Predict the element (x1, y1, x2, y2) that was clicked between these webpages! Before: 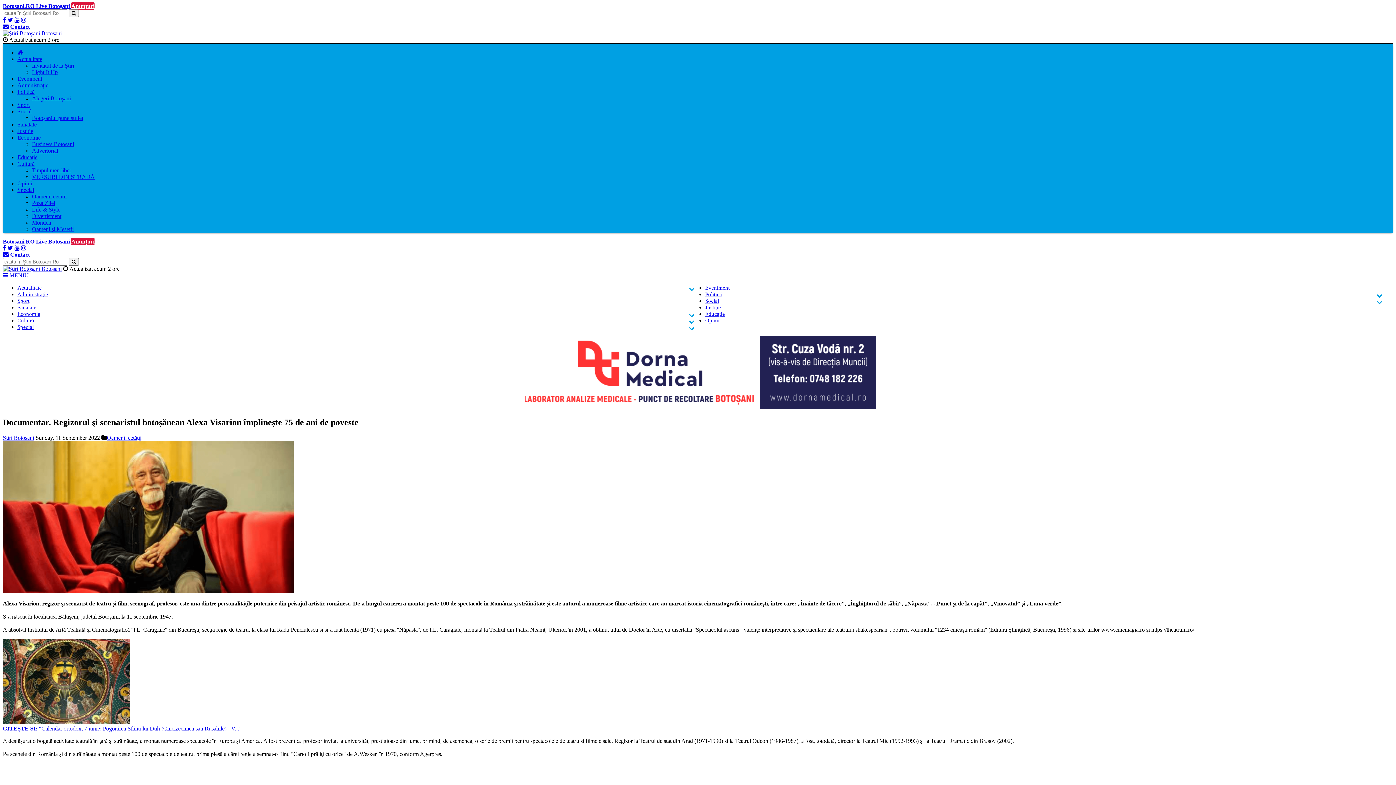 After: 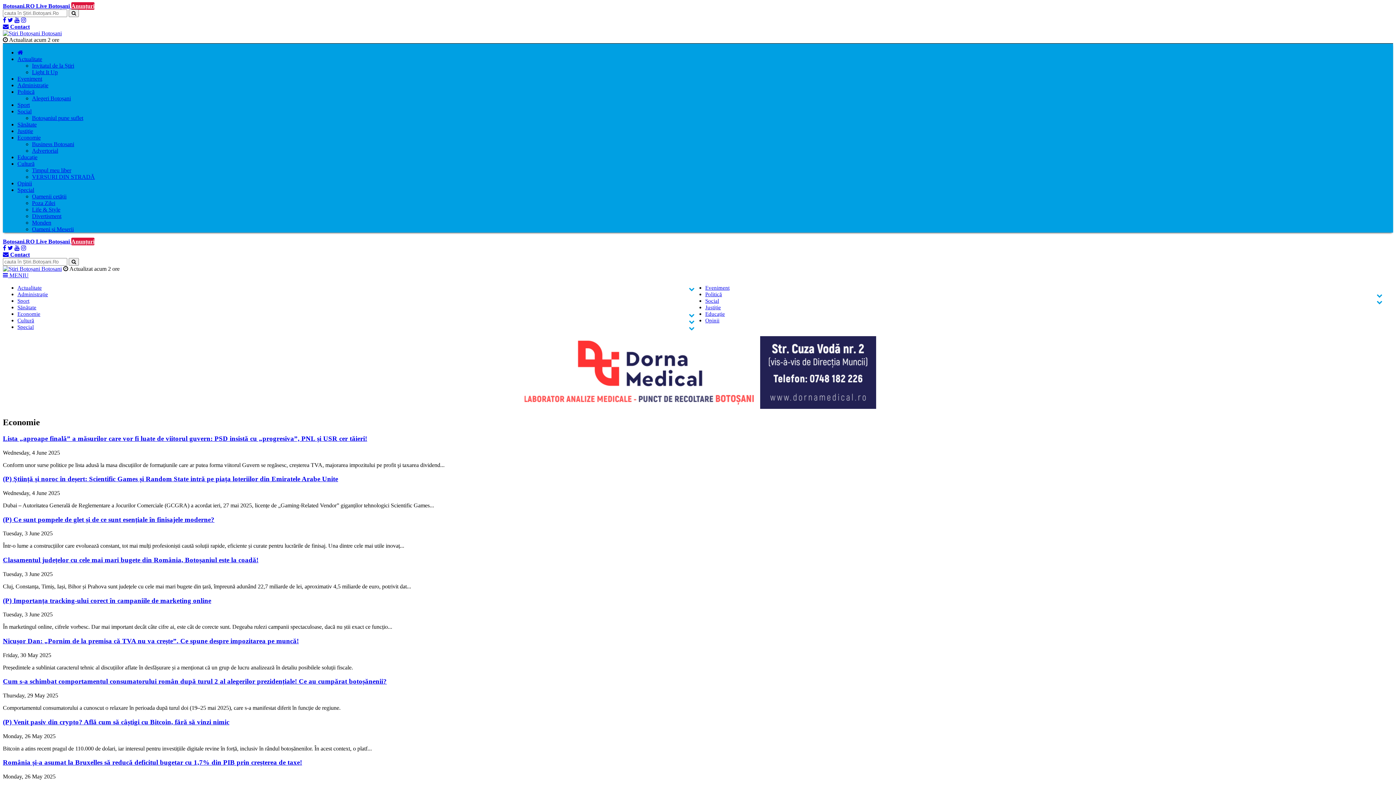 Action: bbox: (17, 311, 40, 317) label: Economie